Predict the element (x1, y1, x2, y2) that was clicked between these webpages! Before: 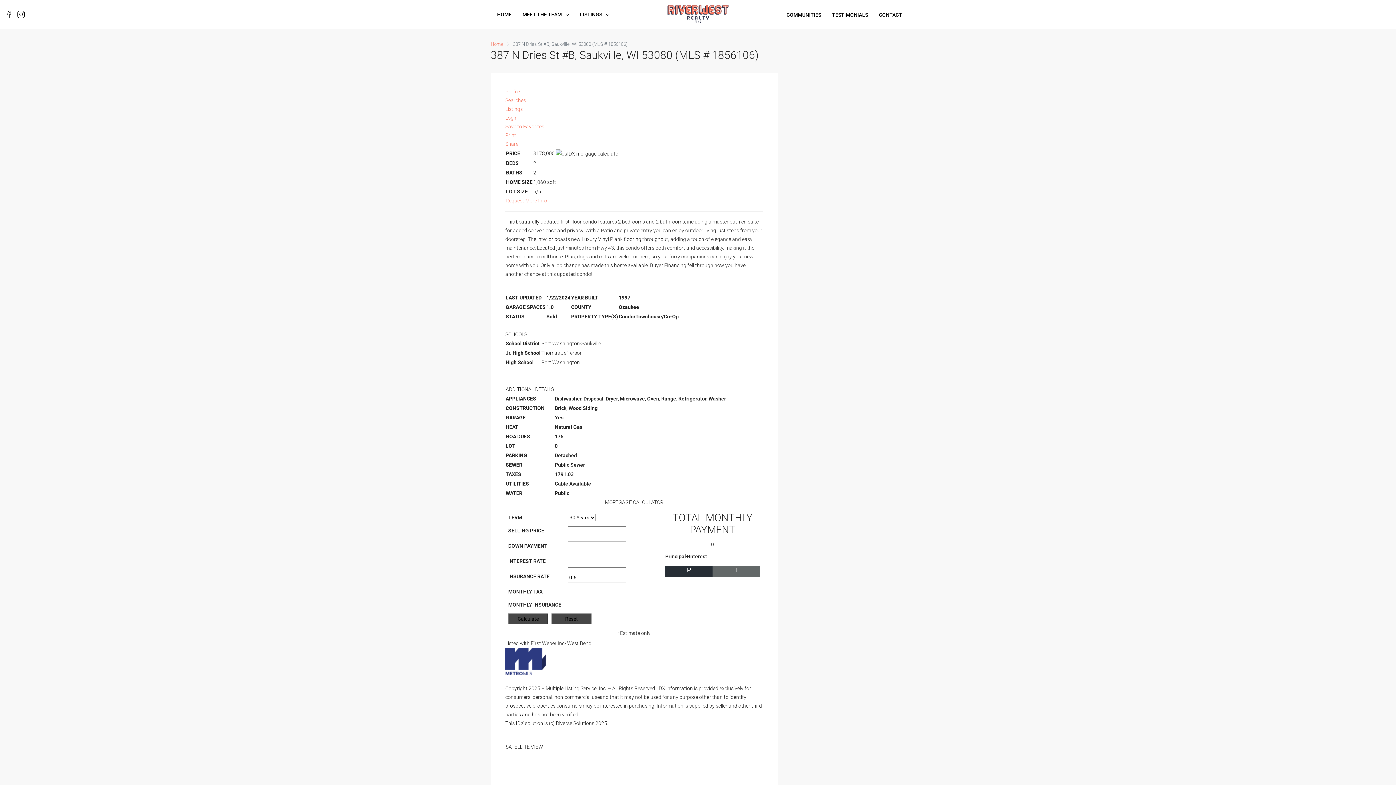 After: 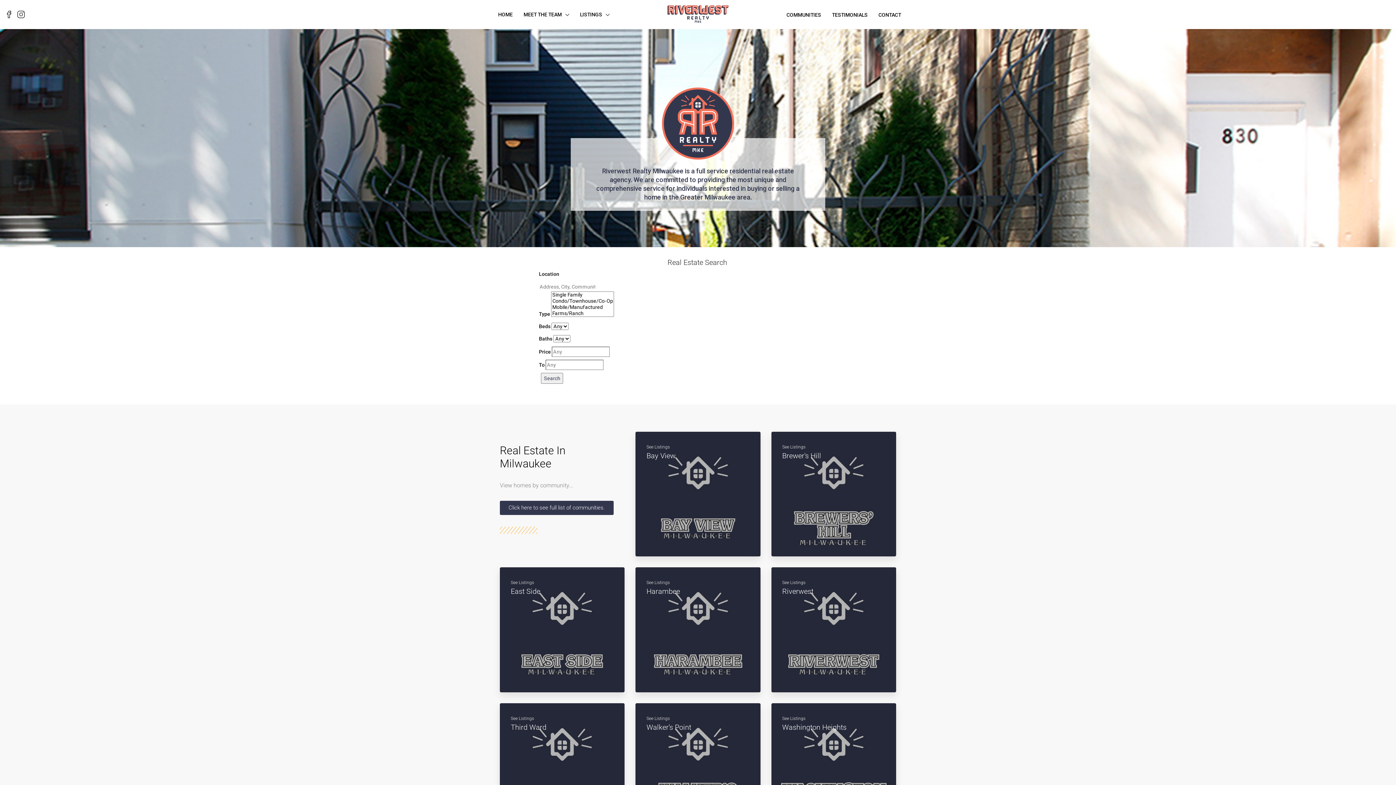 Action: bbox: (667, 11, 729, 17)